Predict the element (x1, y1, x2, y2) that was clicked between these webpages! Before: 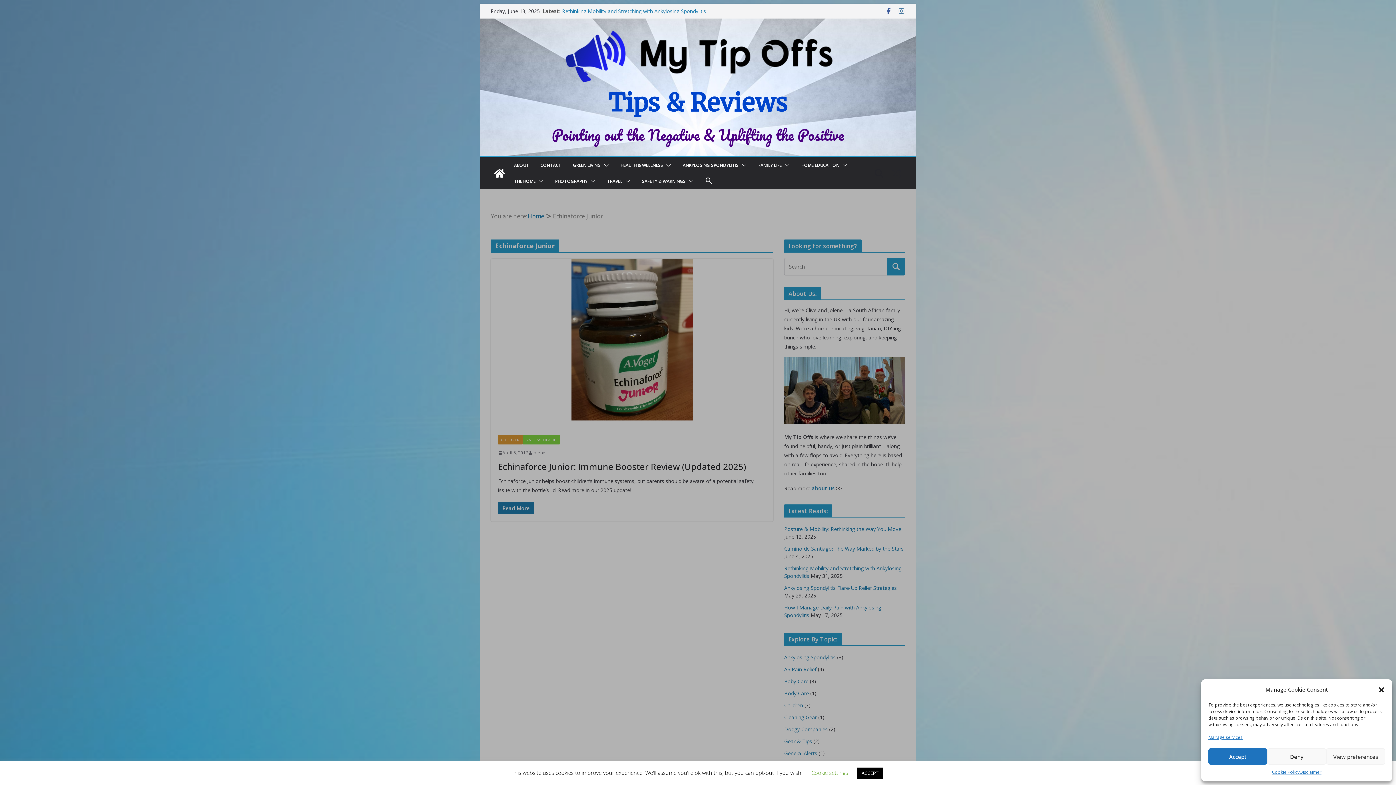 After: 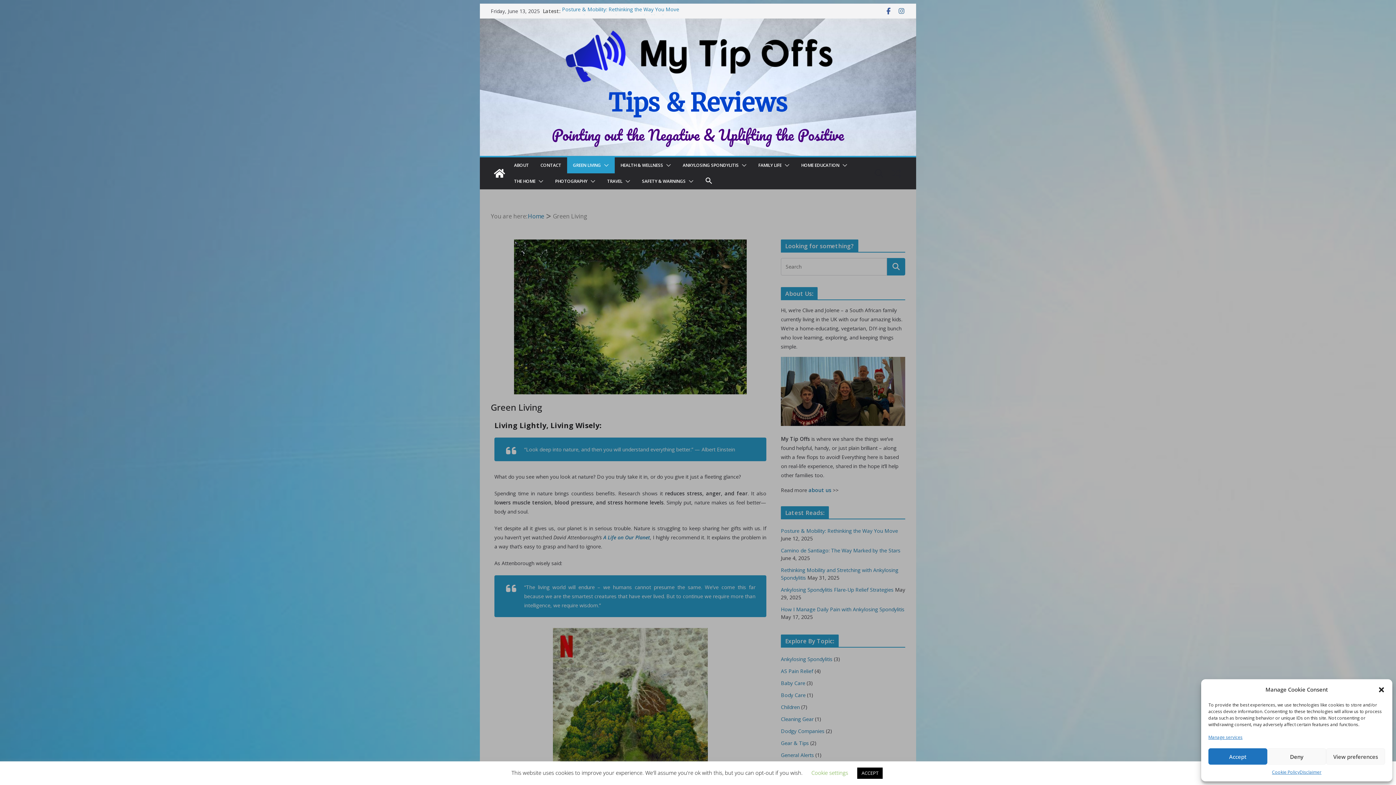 Action: label: GREEN LIVING bbox: (573, 161, 601, 169)